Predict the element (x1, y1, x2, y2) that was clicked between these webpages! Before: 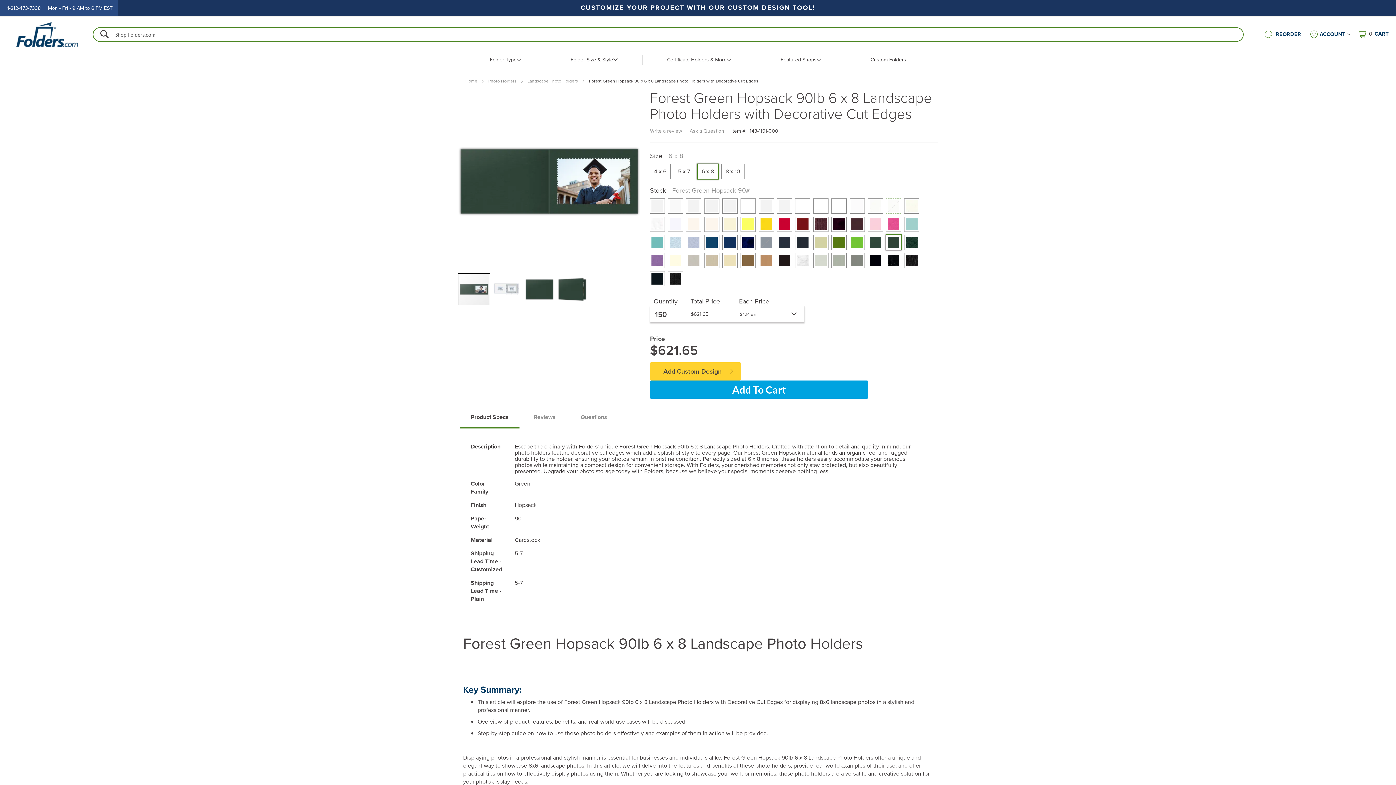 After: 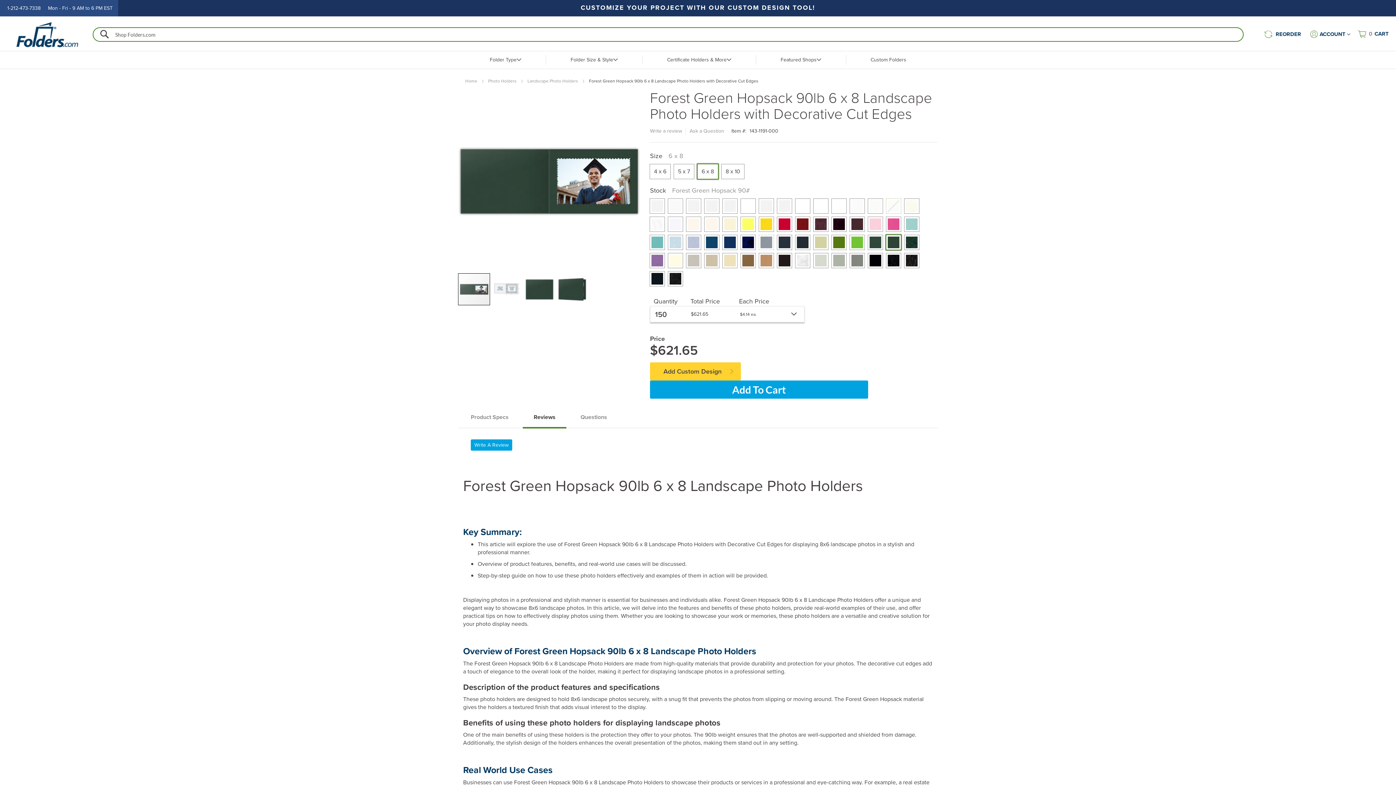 Action: label: Reviews bbox: (522, 409, 566, 427)